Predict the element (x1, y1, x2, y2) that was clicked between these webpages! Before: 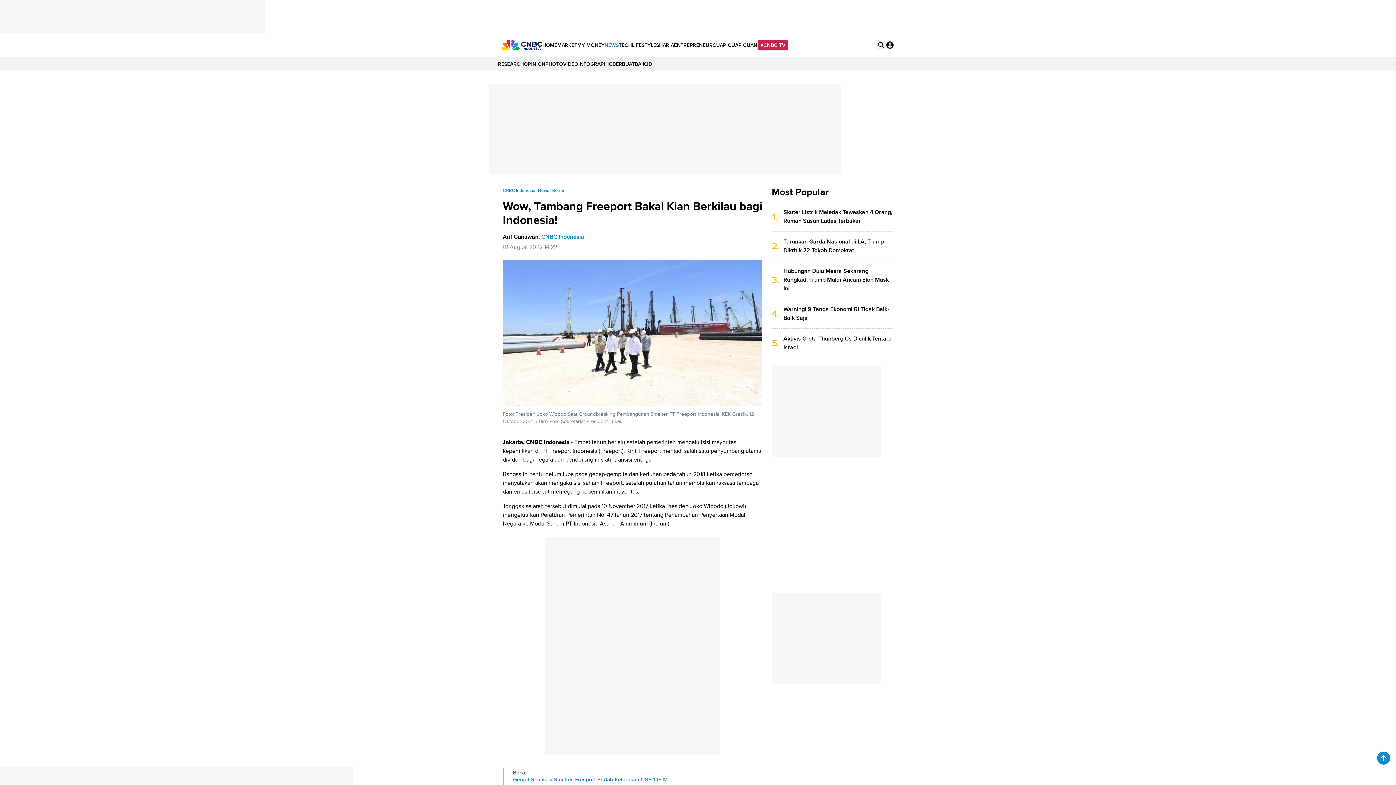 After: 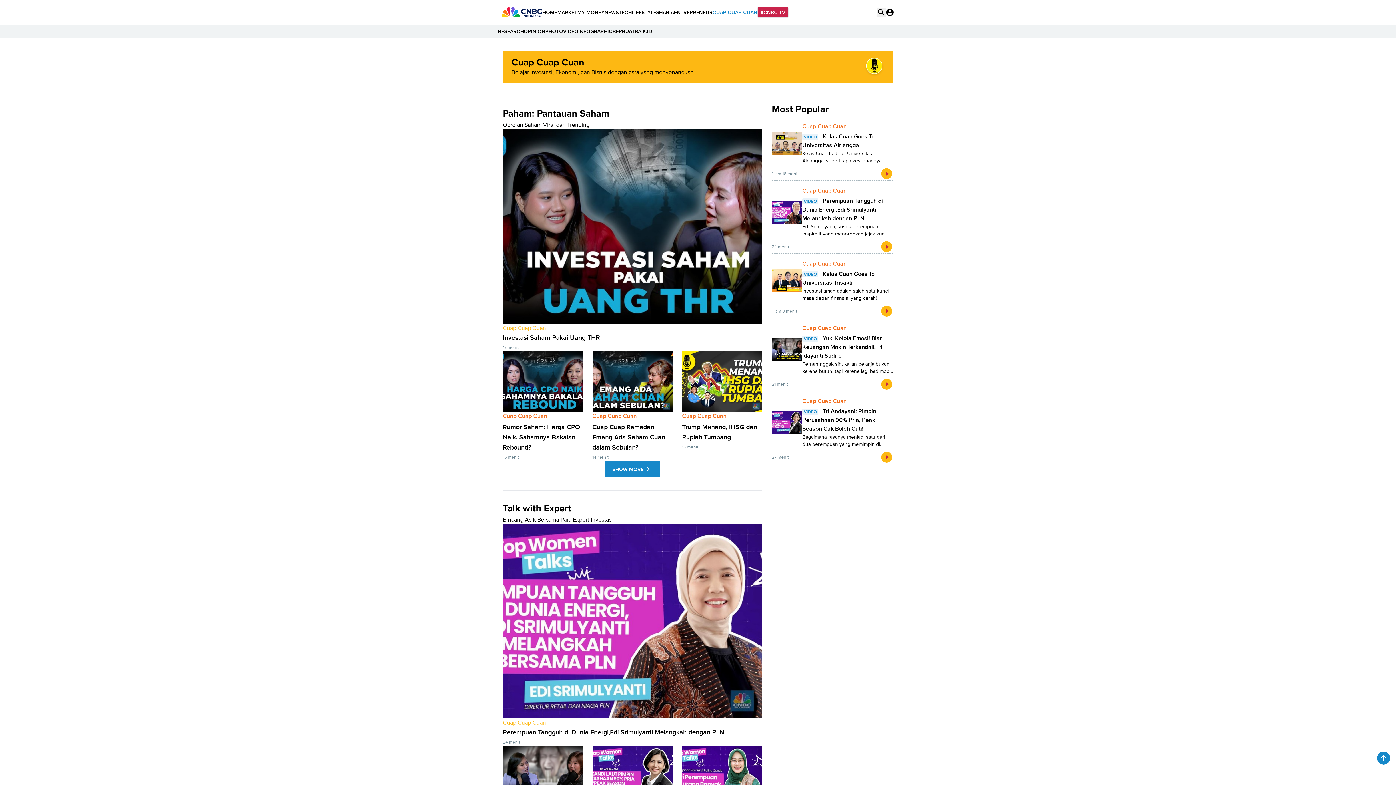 Action: label: CUAP CUAP CUAN bbox: (712, 38, 757, 51)